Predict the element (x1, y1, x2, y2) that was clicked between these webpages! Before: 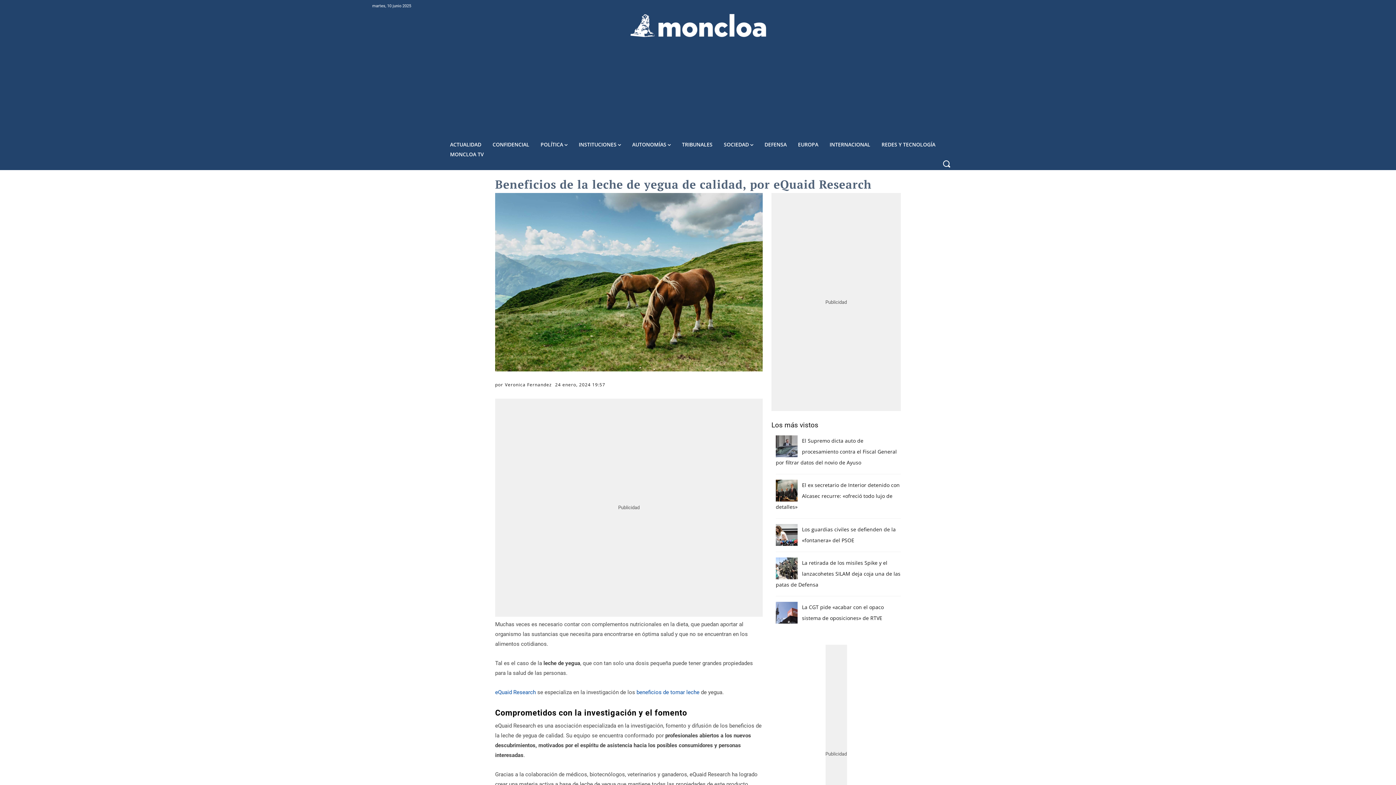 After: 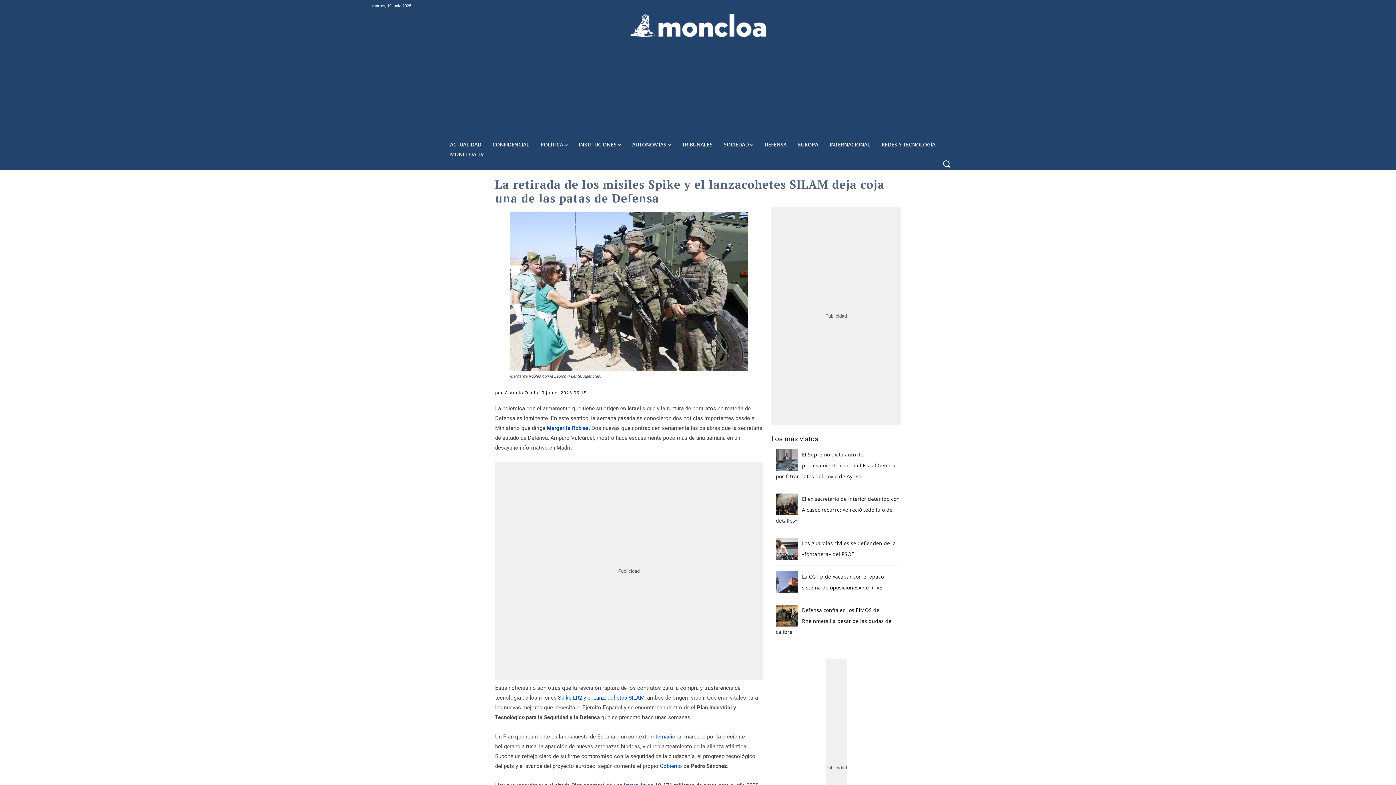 Action: bbox: (776, 557, 797, 579)